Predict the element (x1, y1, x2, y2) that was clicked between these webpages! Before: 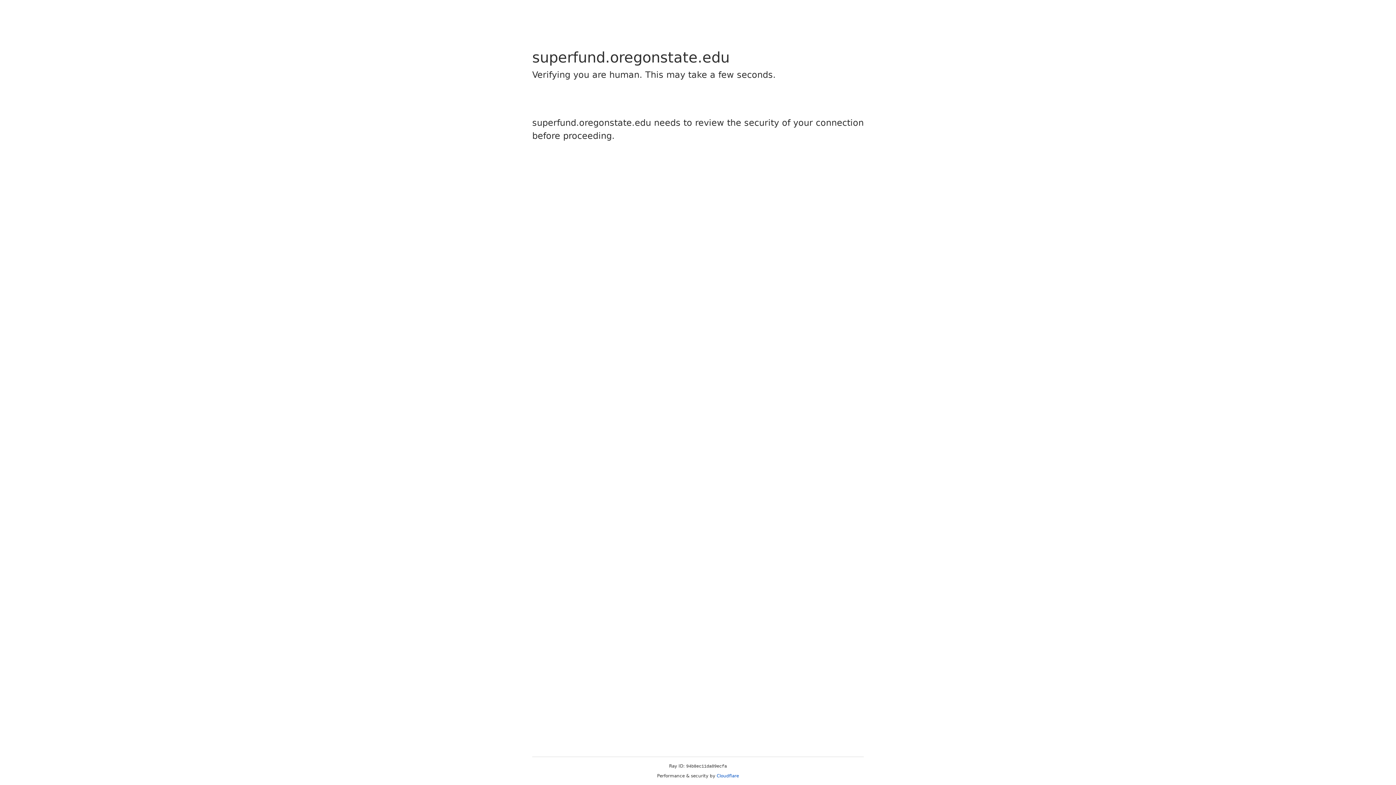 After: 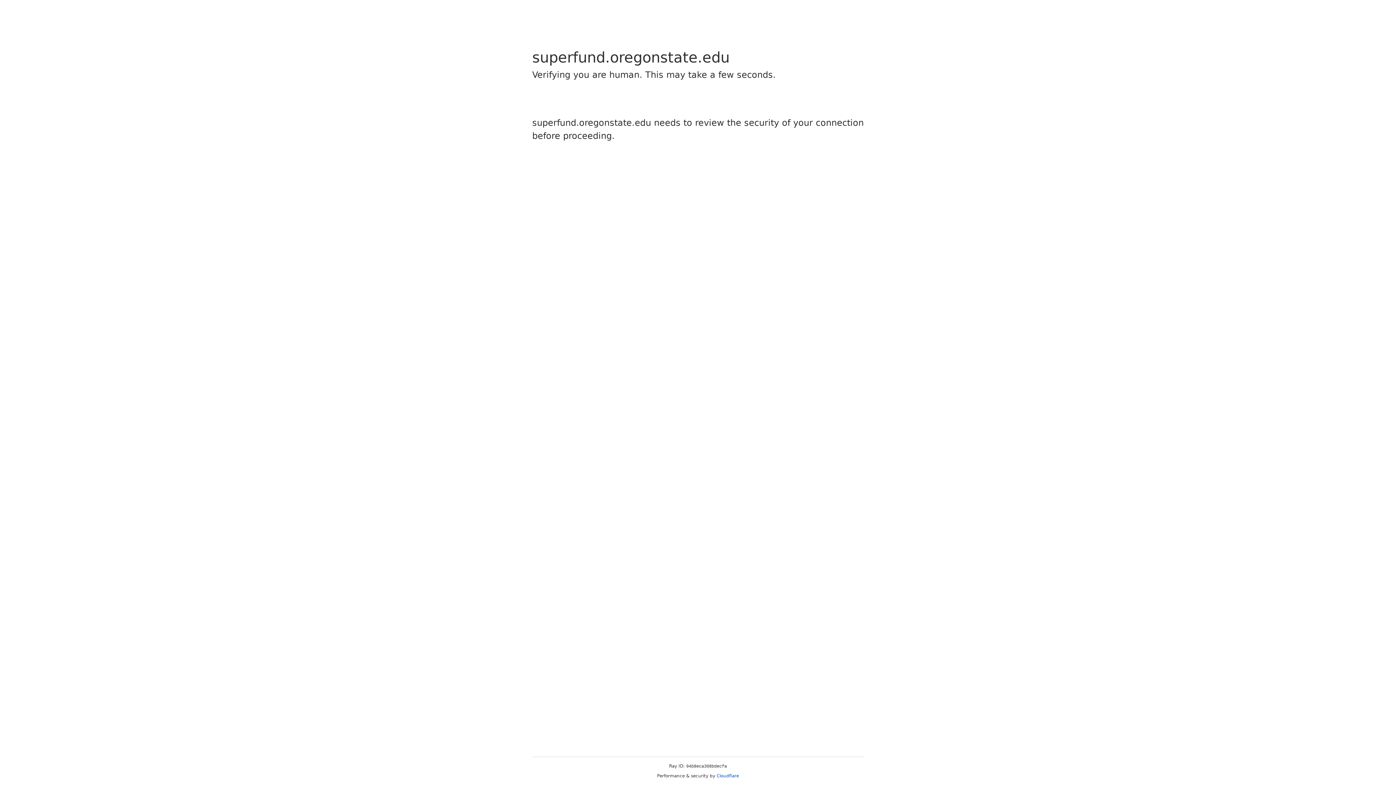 Action: bbox: (716, 773, 739, 778) label: Cloudflare